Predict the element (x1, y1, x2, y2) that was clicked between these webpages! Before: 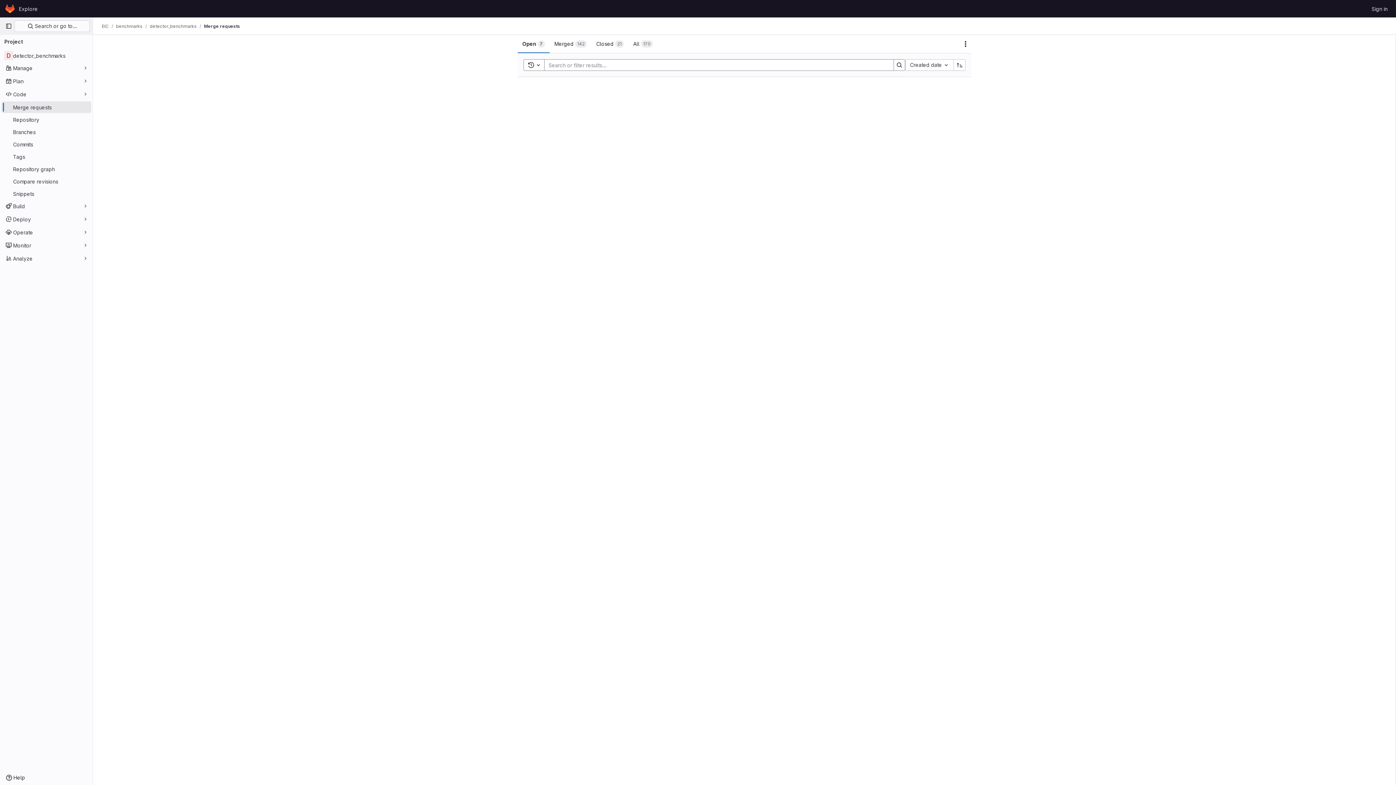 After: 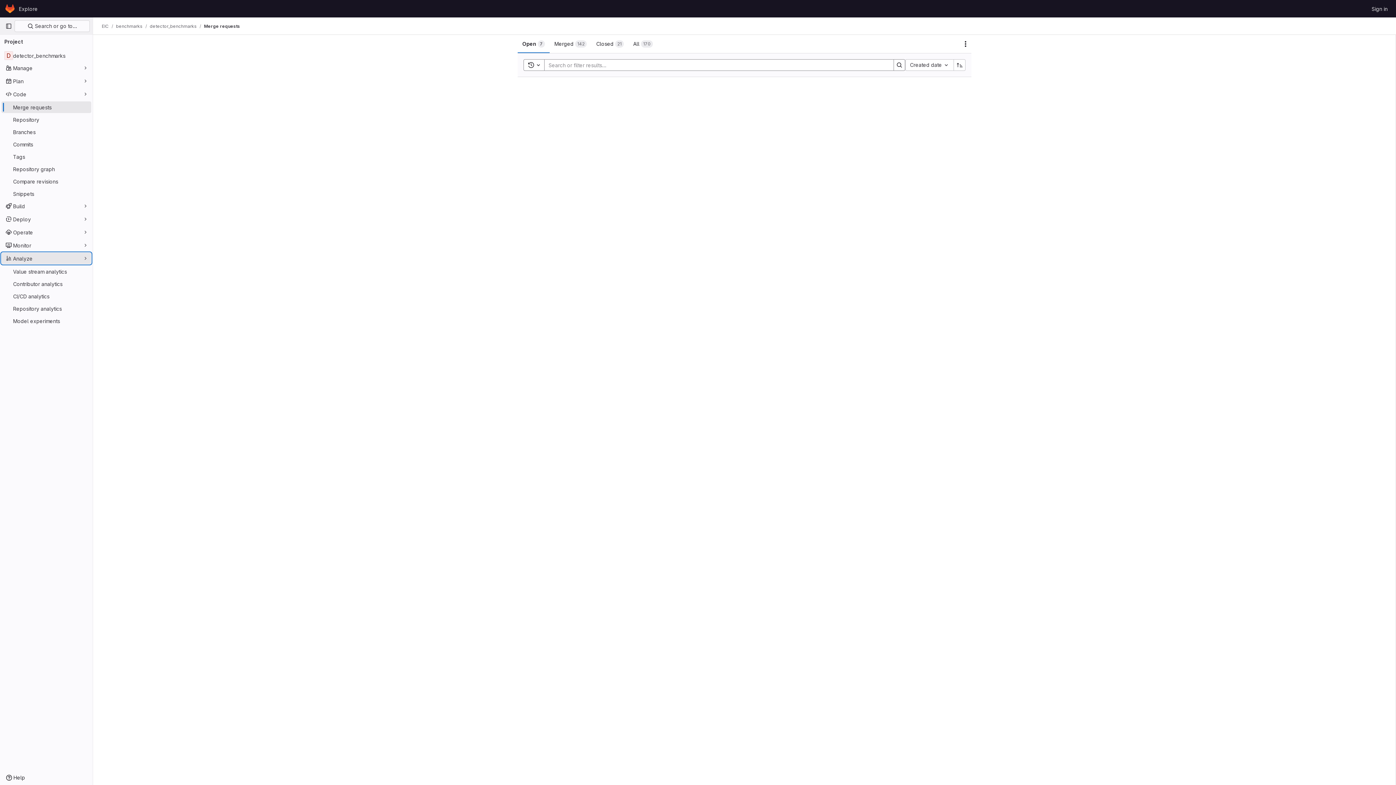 Action: label: Analyze bbox: (1, 252, 91, 264)